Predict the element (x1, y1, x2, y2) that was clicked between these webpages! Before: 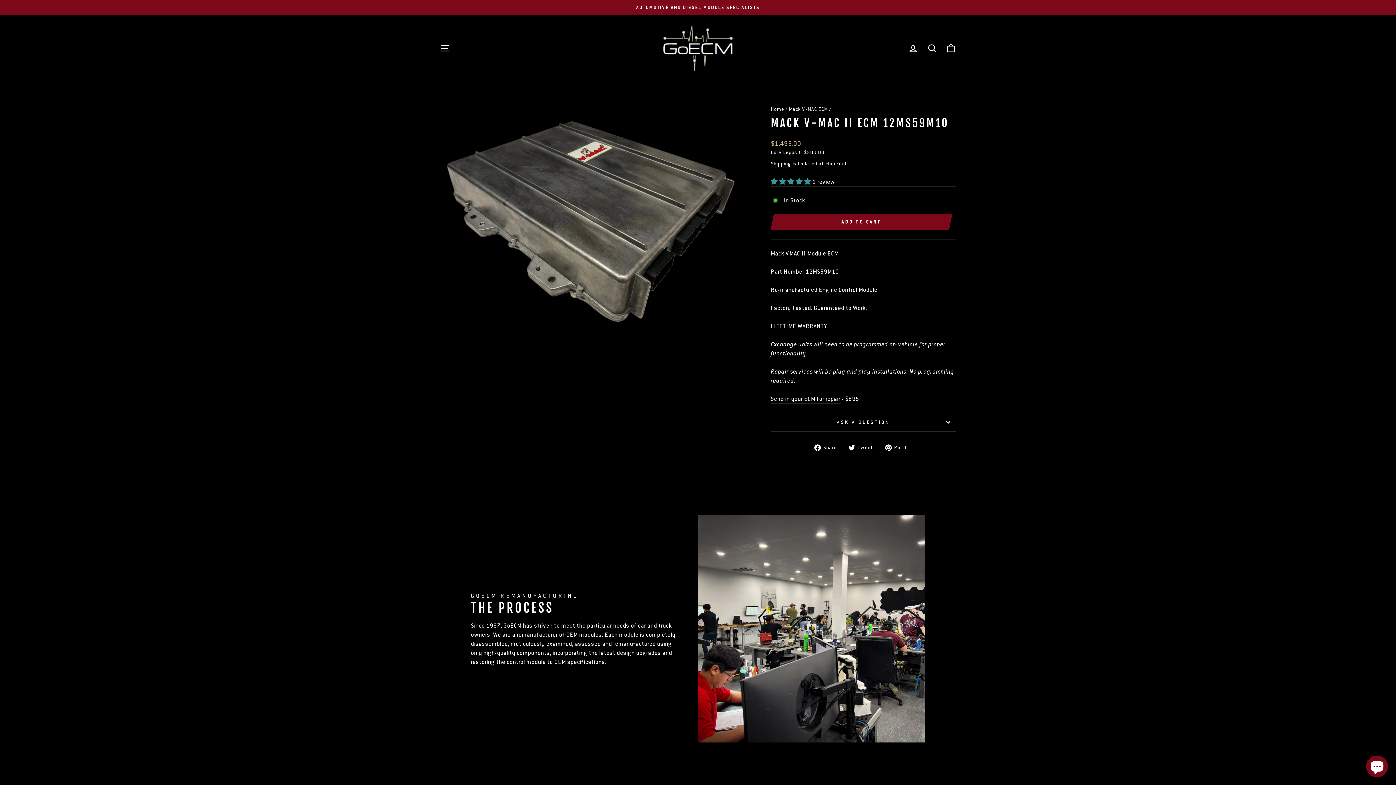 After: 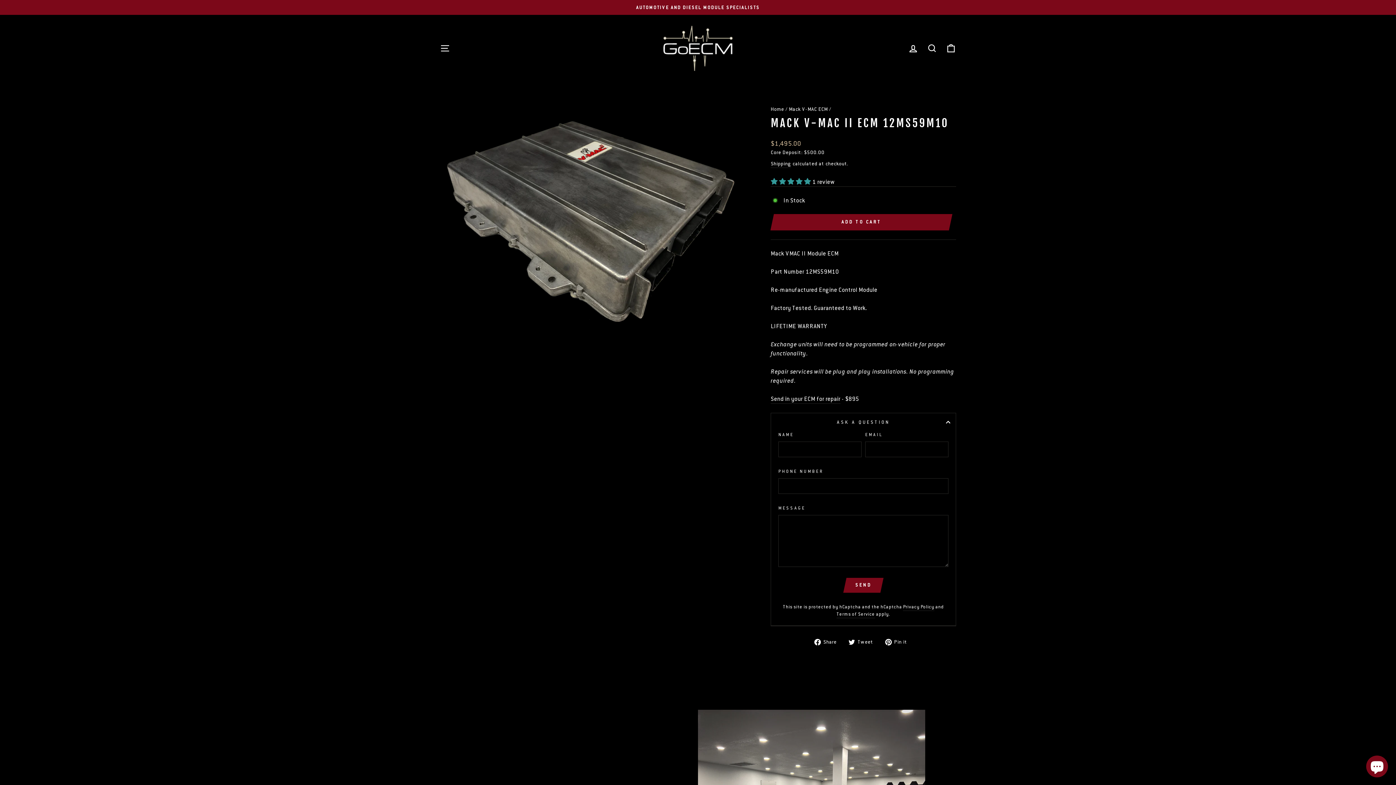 Action: bbox: (770, 413, 956, 431) label: ASK A QUESTION